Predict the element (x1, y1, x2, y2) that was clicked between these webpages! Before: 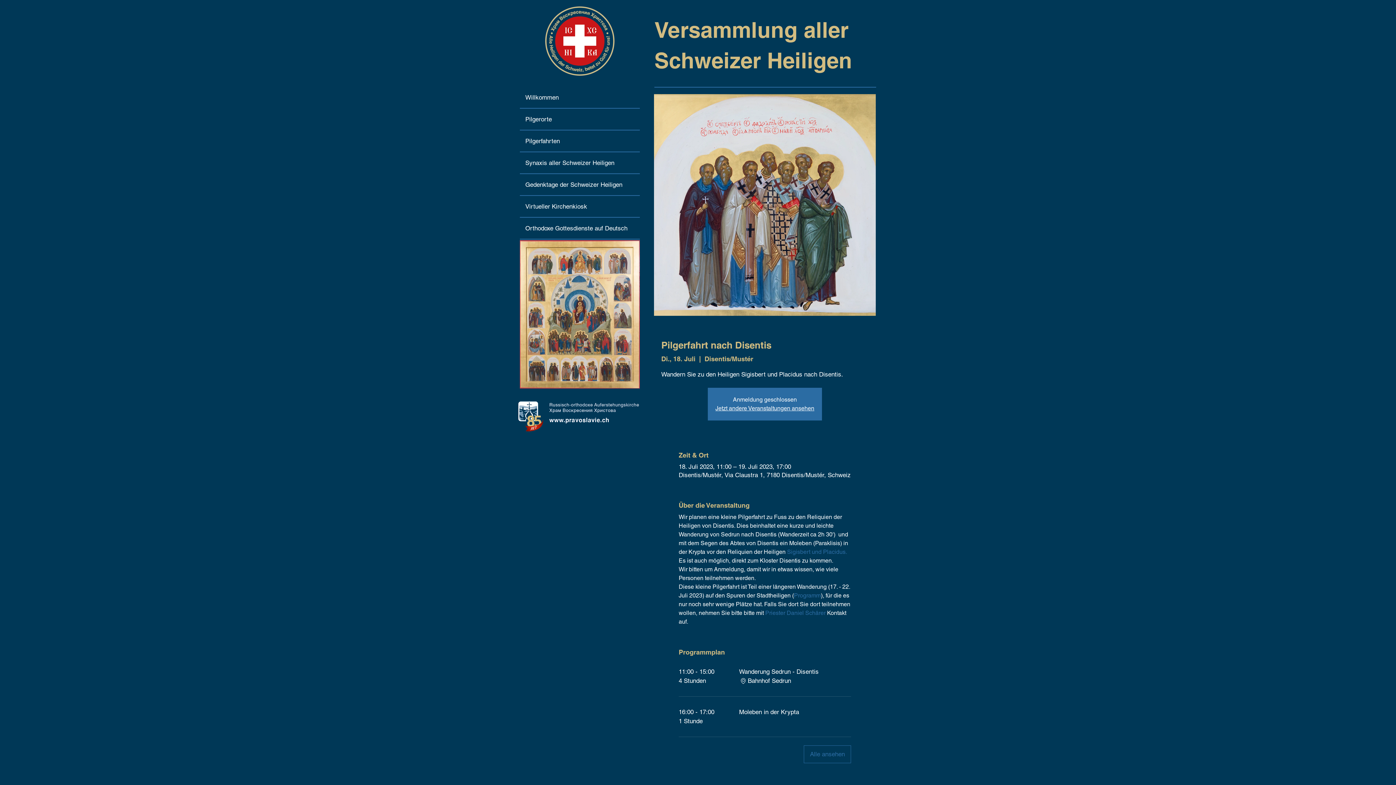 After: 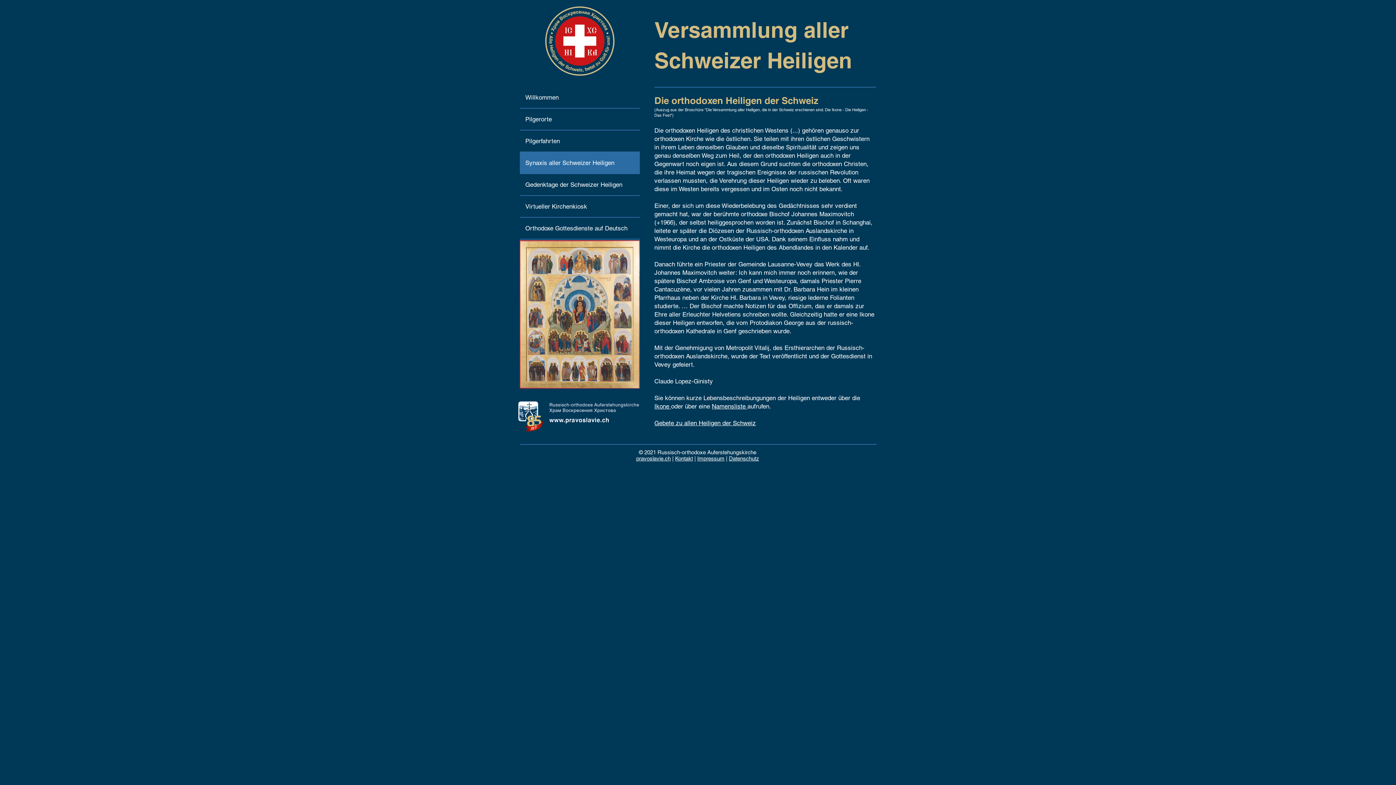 Action: bbox: (520, 152, 640, 173) label: Synaxis aller Schweizer Heiligen